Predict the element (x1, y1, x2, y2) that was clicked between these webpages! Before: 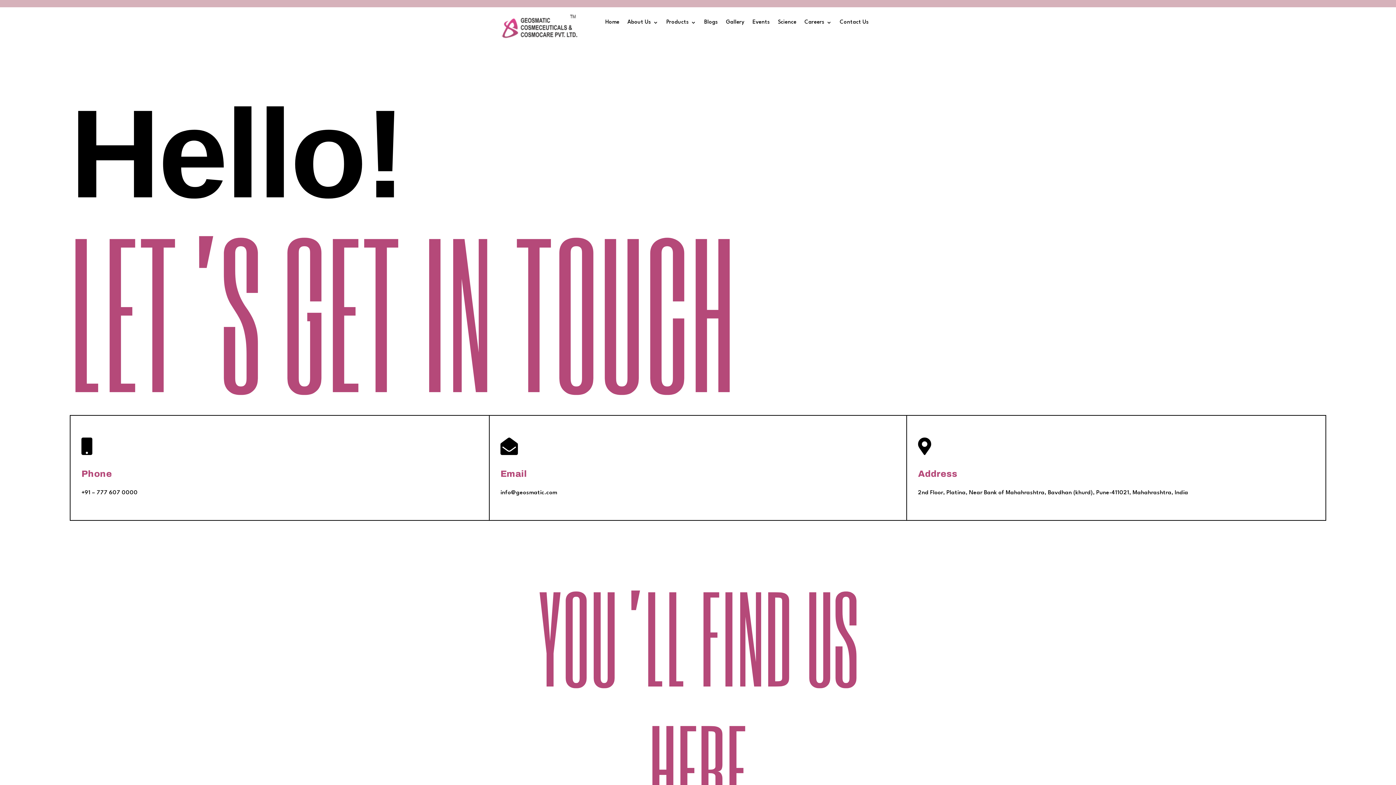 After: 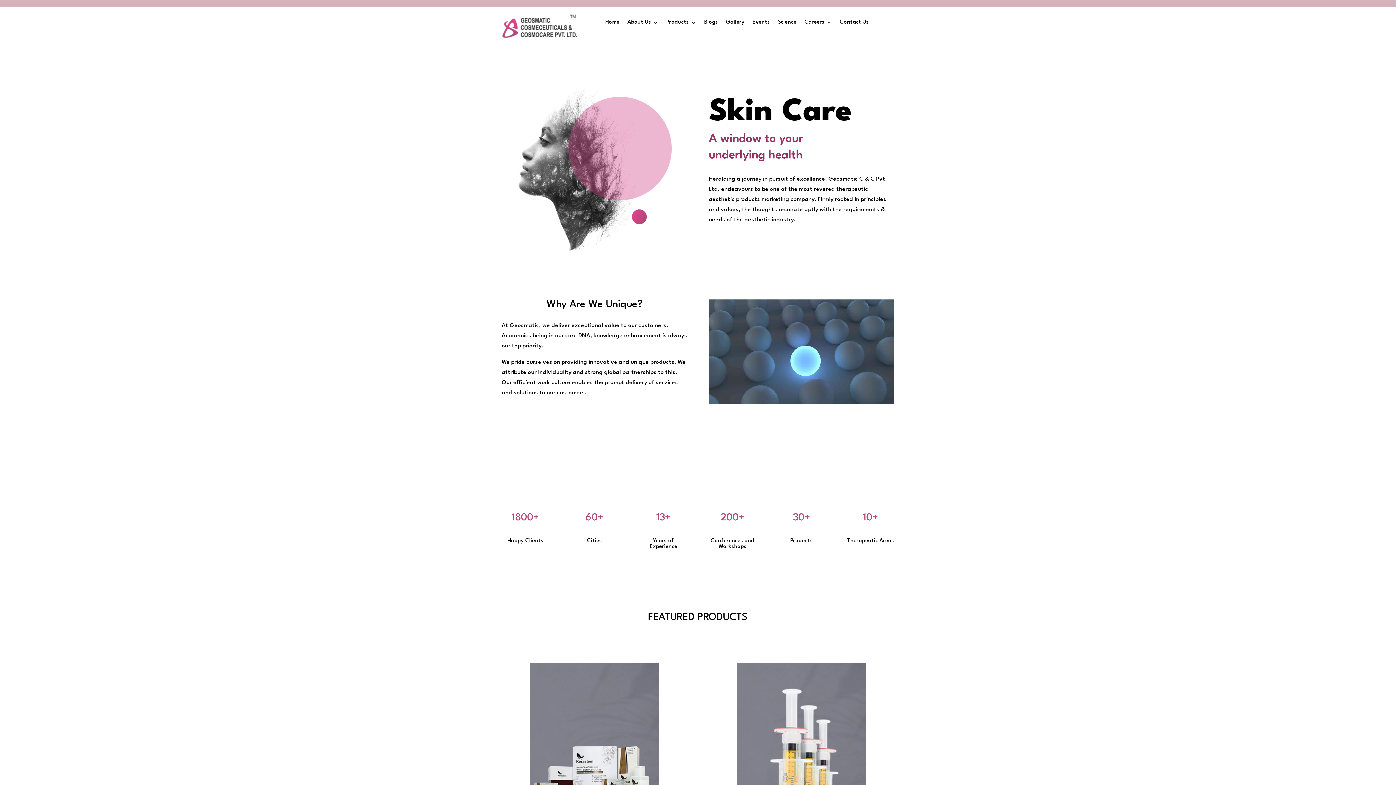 Action: label: Home bbox: (605, 20, 619, 28)